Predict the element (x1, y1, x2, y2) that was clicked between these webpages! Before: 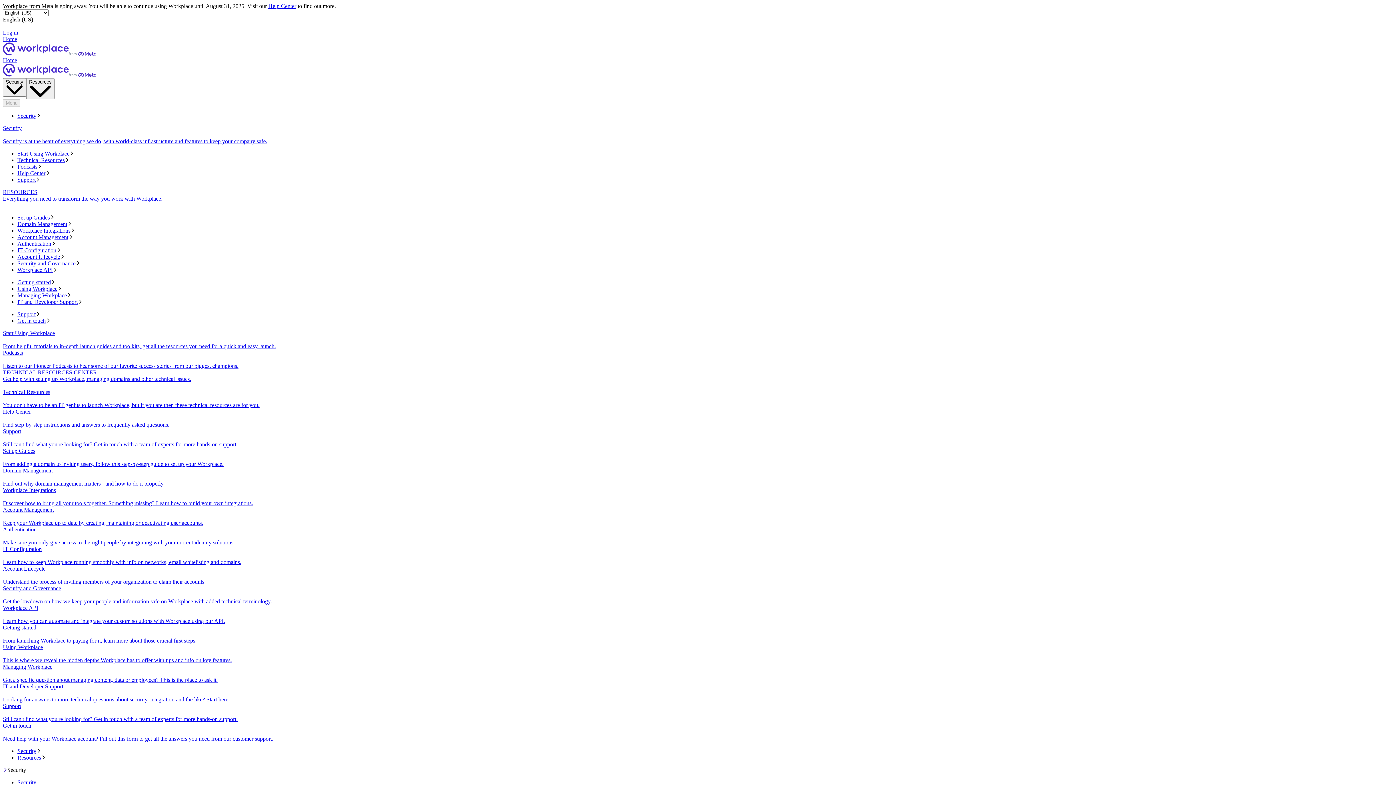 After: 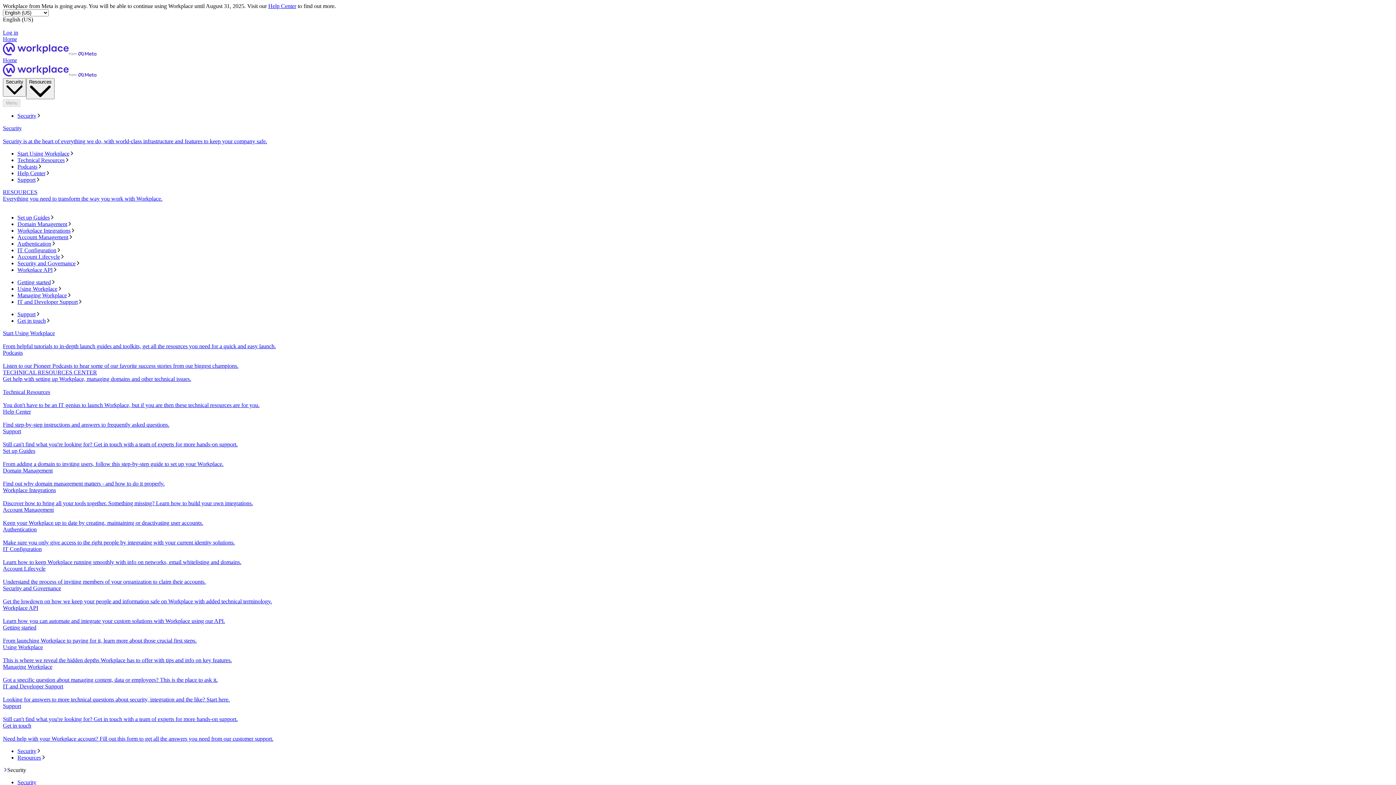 Action: bbox: (2, 723, 1393, 742) label: Get in touch
Need help with your Workplace account? Fill out this form to get all the answers you need from our customer support.